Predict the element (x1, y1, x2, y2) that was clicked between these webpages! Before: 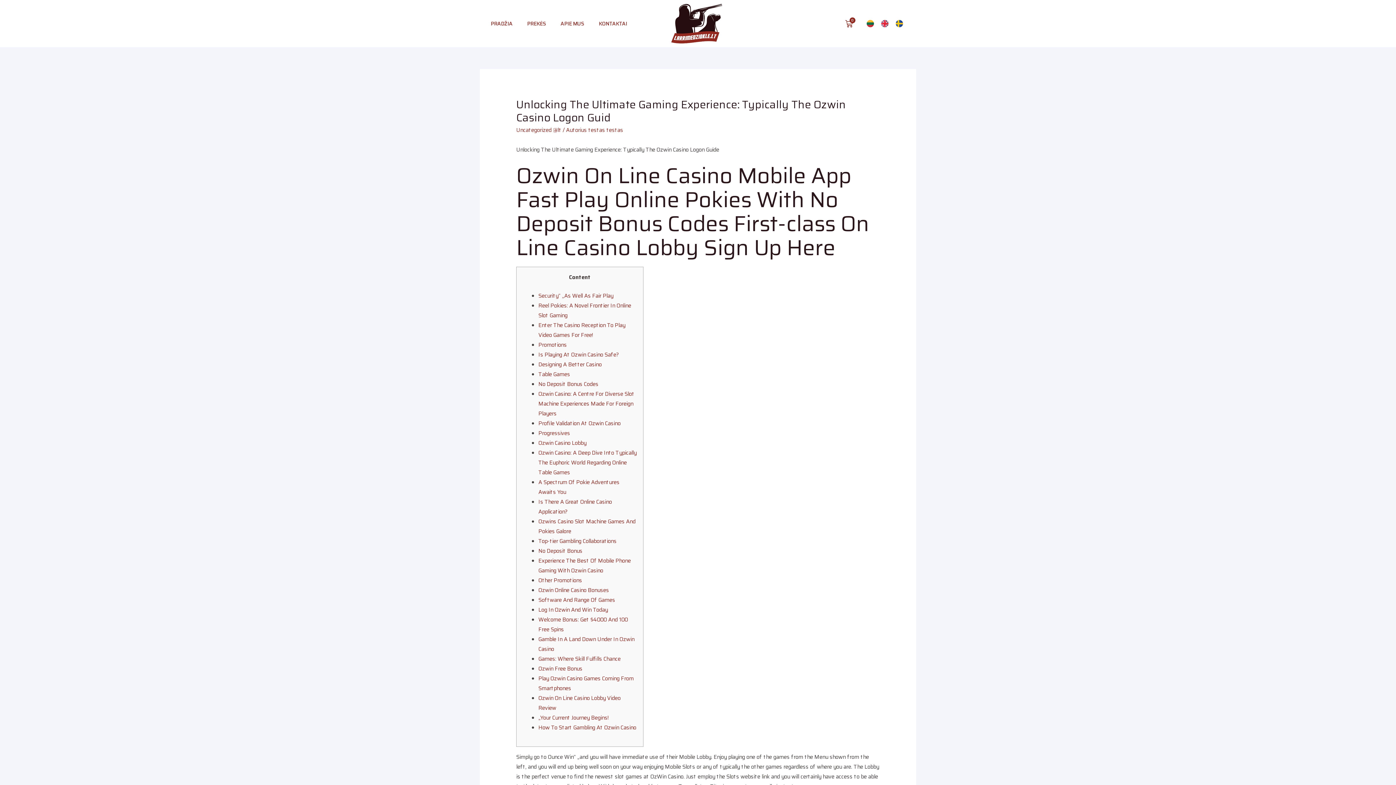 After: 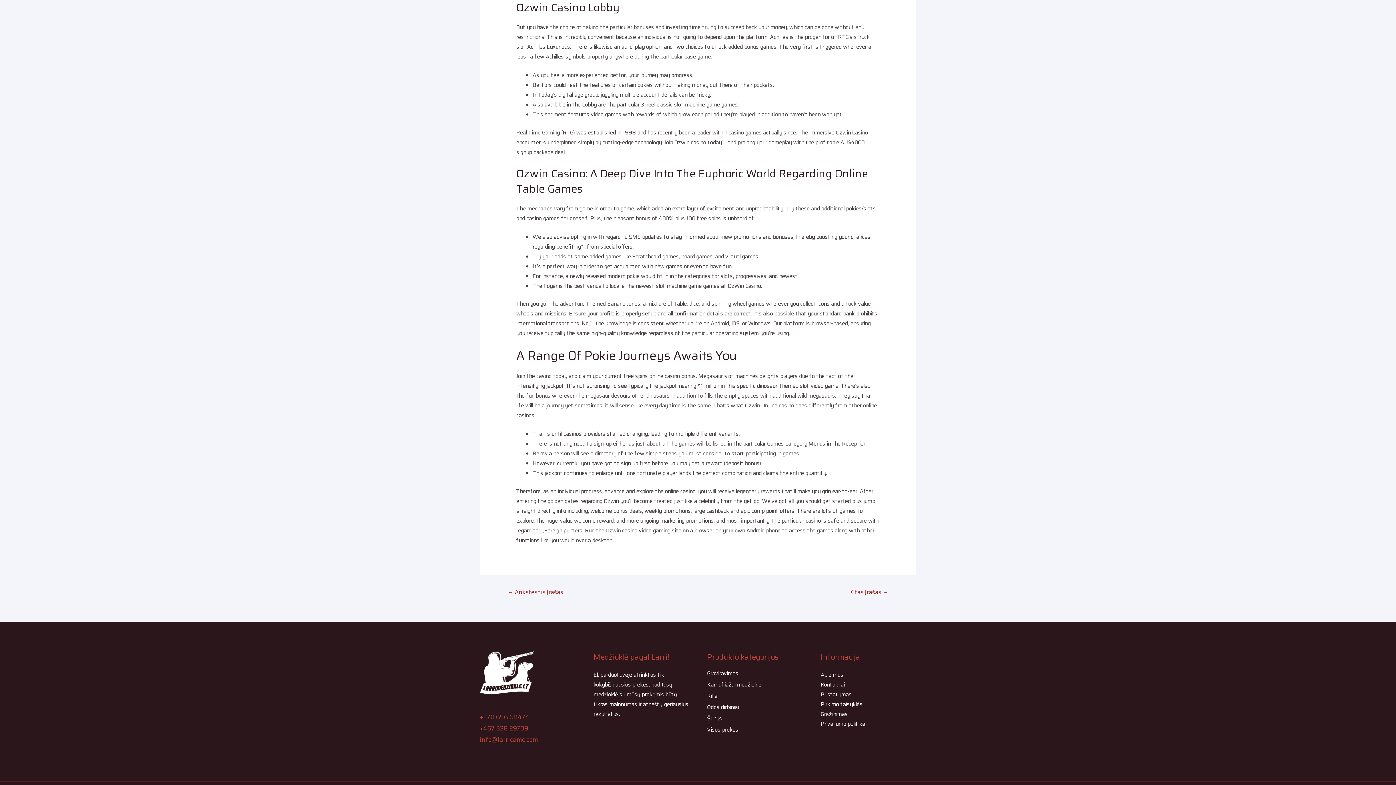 Action: label: Ozwin Casino Lobby bbox: (538, 438, 586, 447)